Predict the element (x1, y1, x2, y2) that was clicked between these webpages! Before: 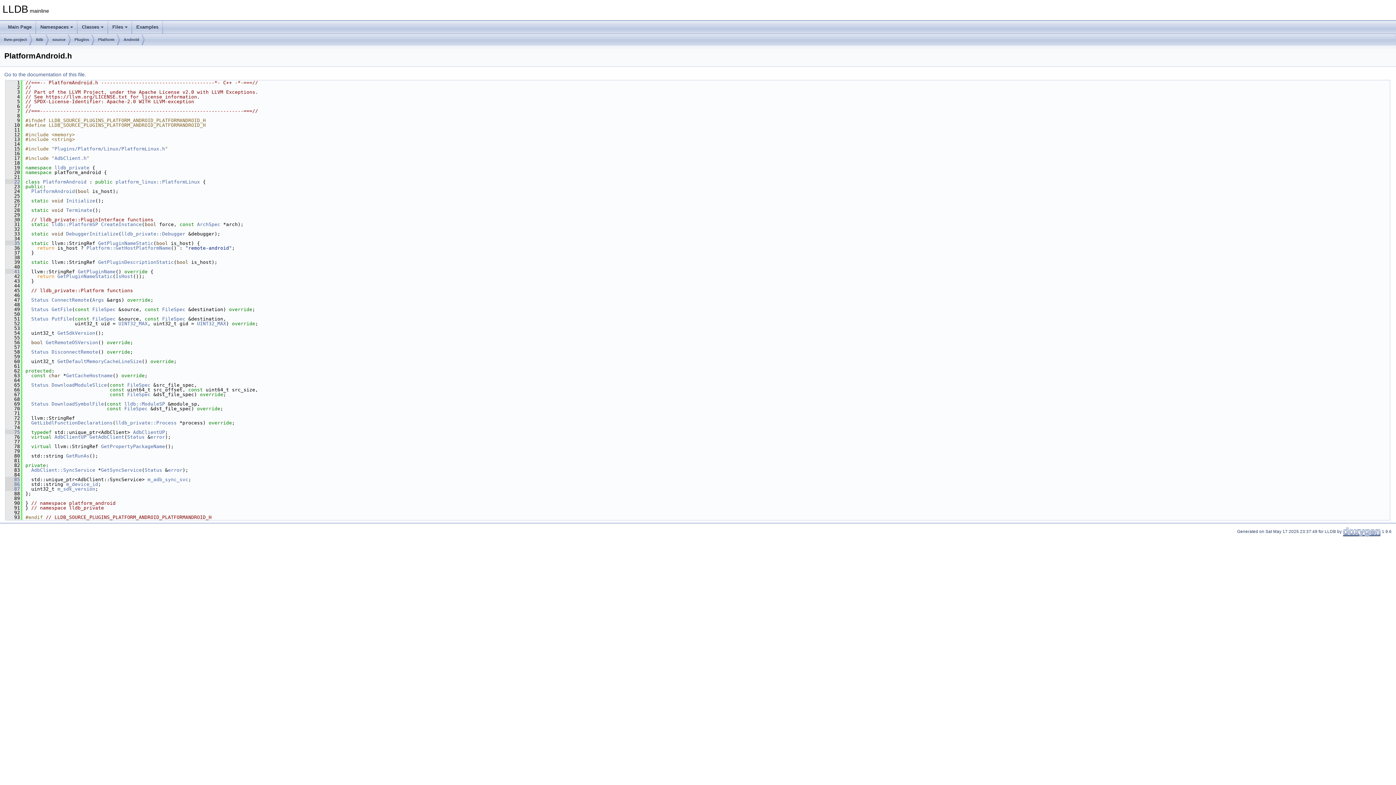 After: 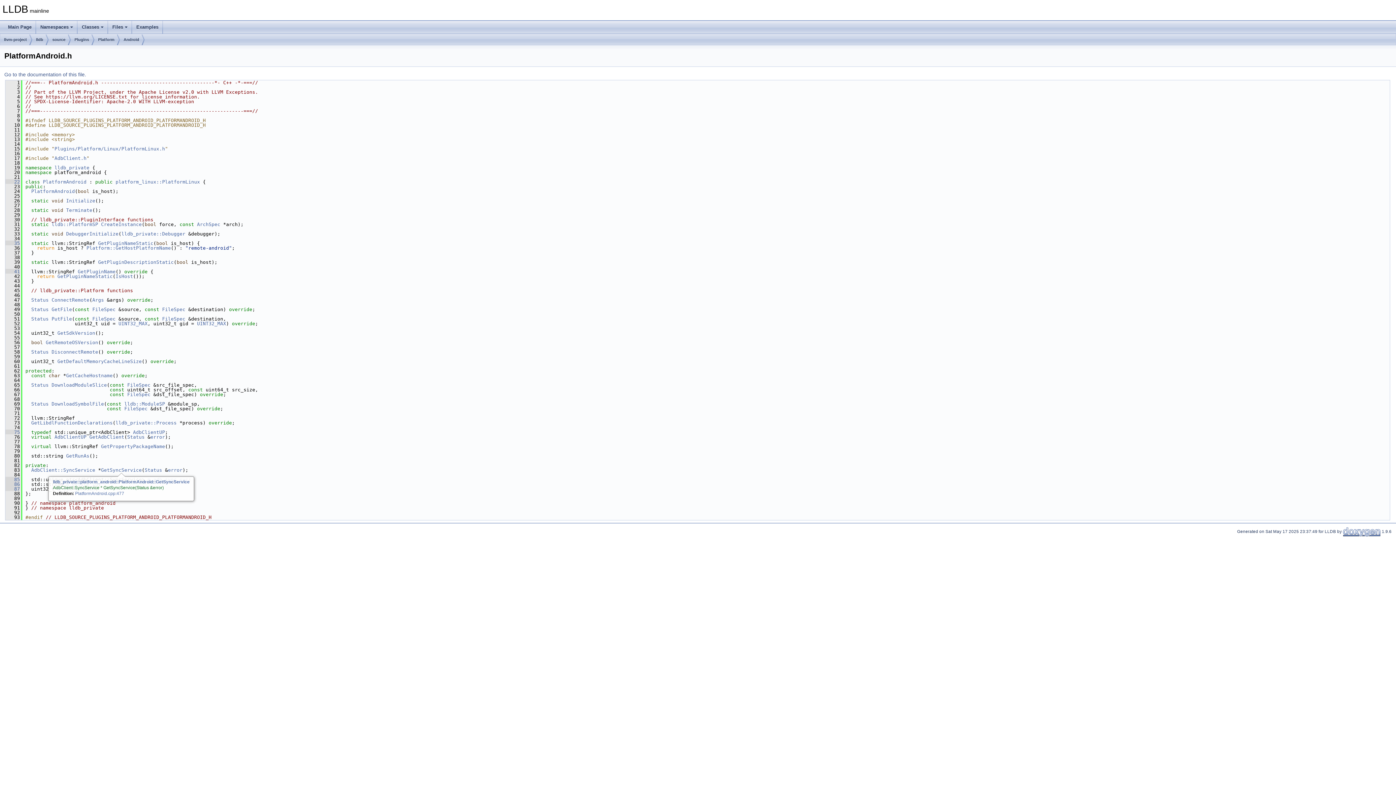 Action: label: GetSyncService bbox: (101, 467, 141, 473)